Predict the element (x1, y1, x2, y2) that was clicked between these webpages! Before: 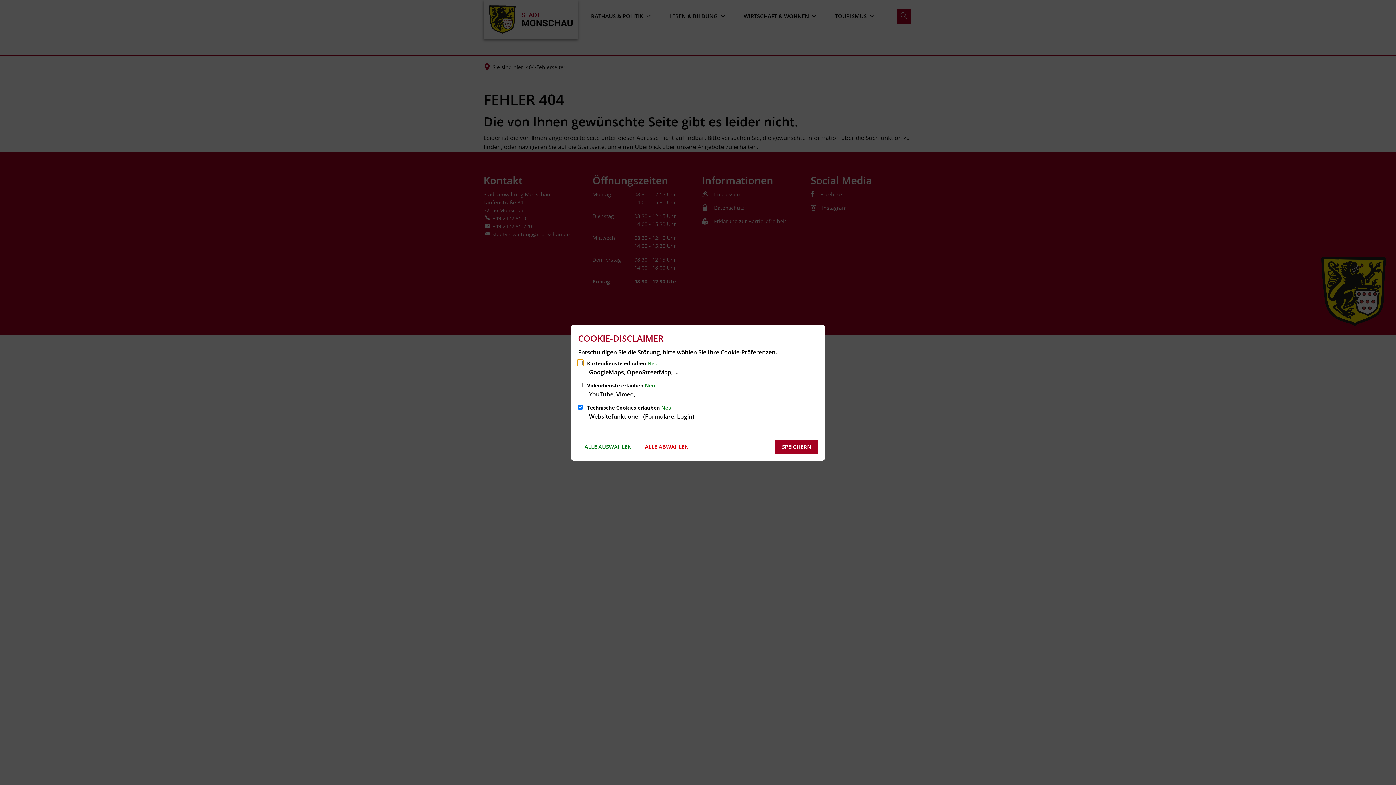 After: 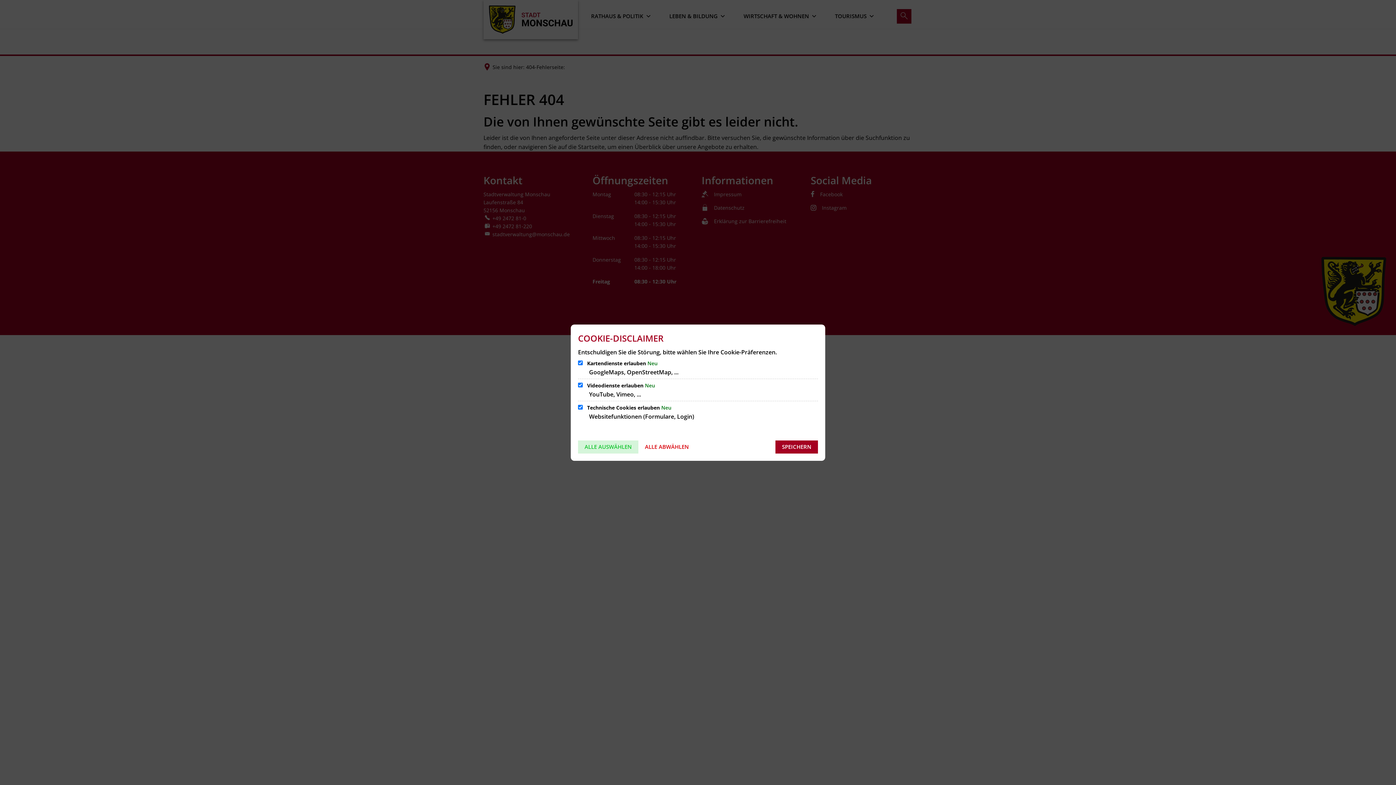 Action: bbox: (578, 440, 638, 453) label: ALLE AUSWÄHLEN